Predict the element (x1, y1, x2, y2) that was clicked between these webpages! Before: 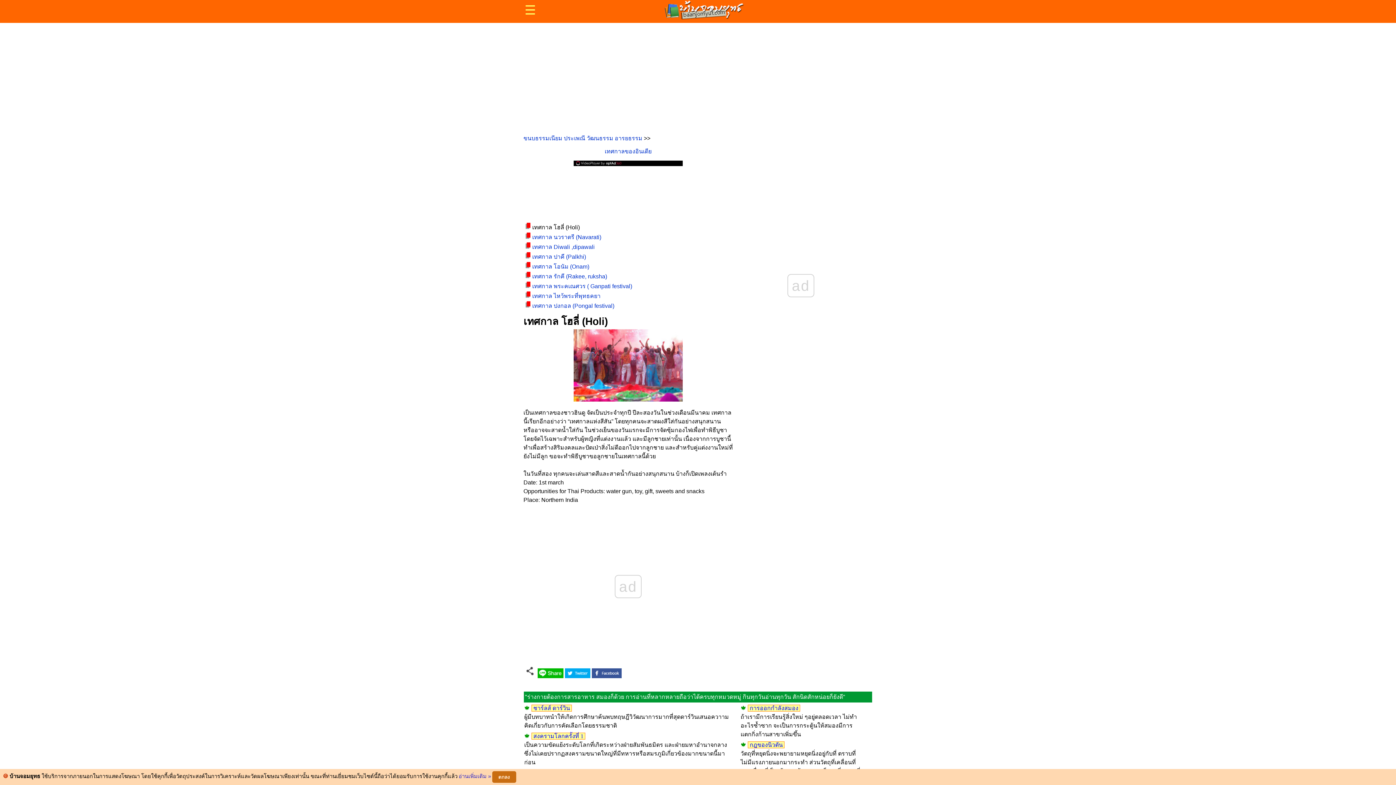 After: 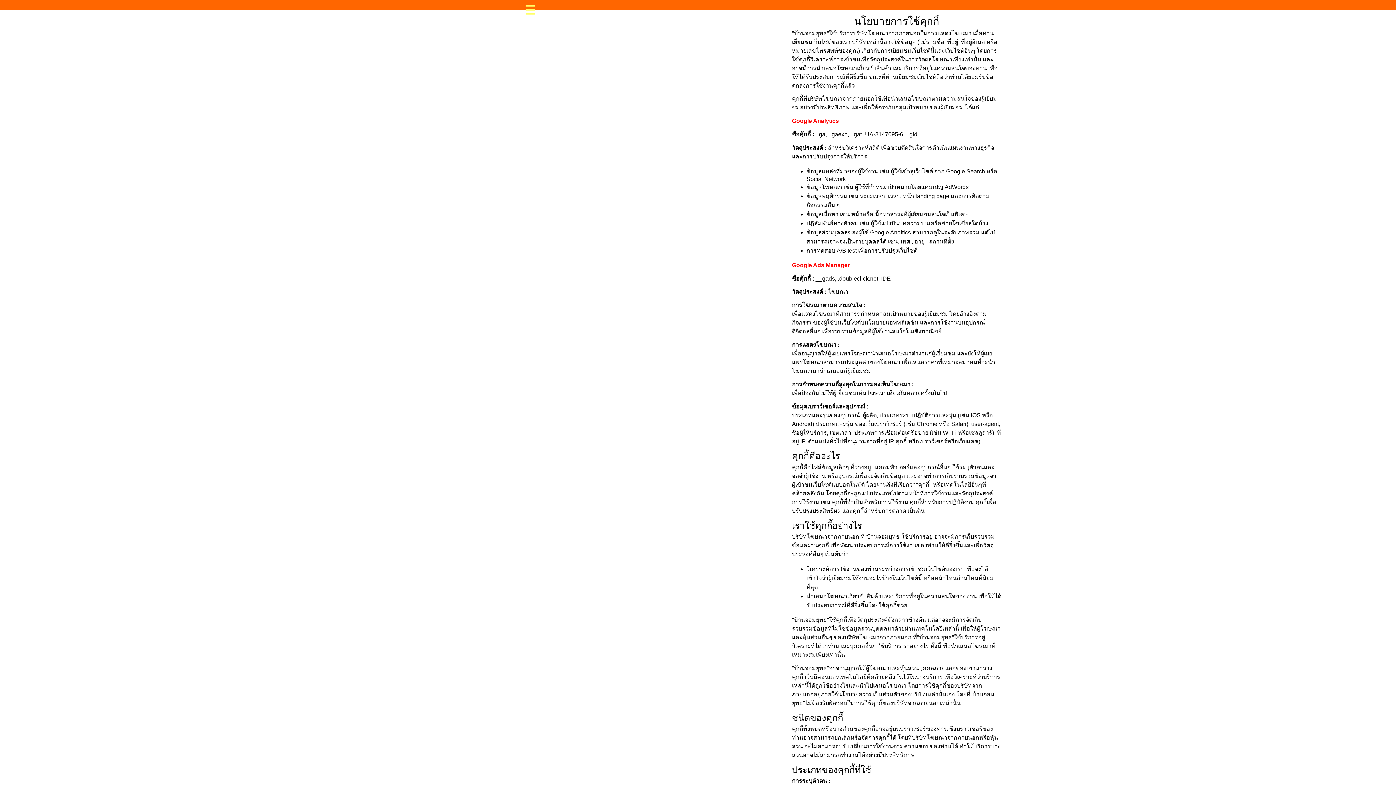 Action: bbox: (457, 771, 492, 781) label: อ่านเพิ่มเติม »